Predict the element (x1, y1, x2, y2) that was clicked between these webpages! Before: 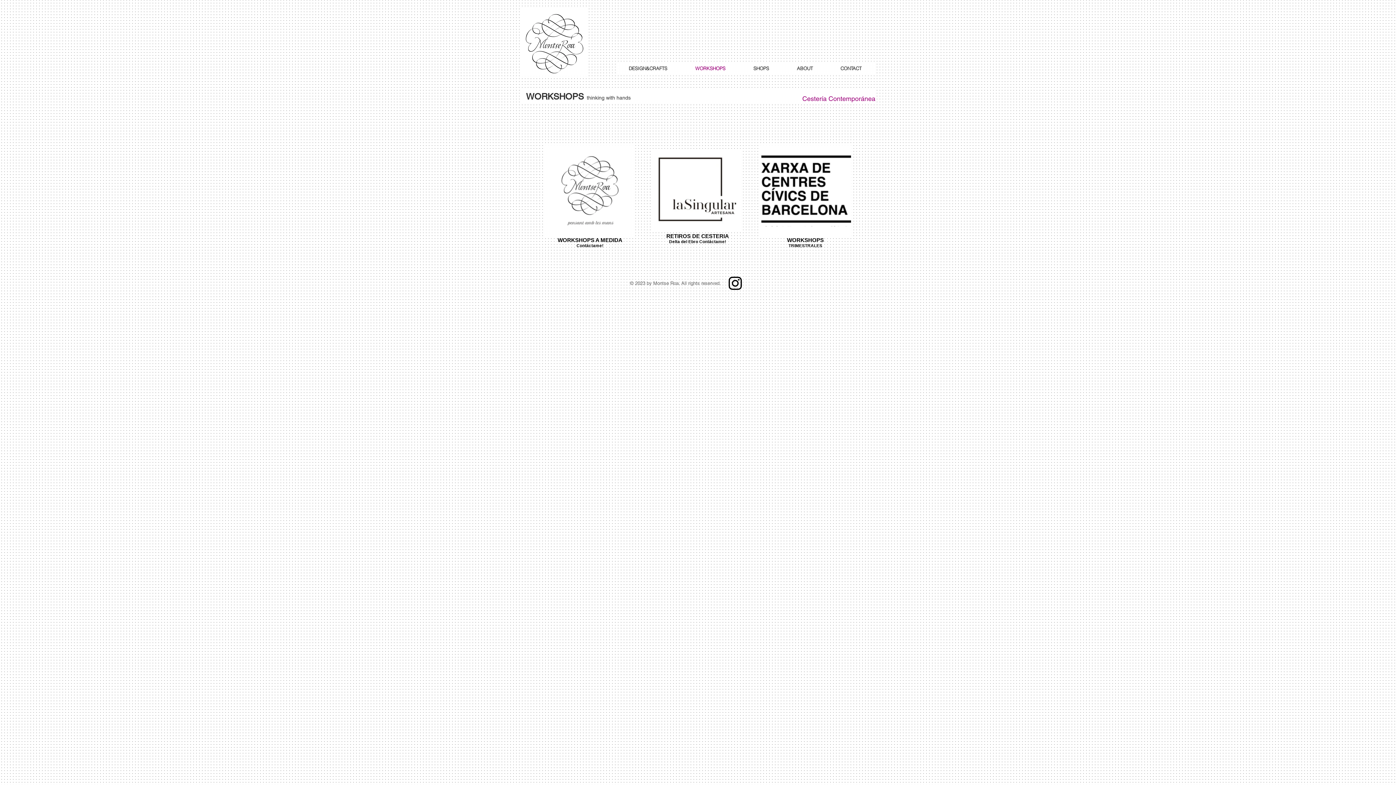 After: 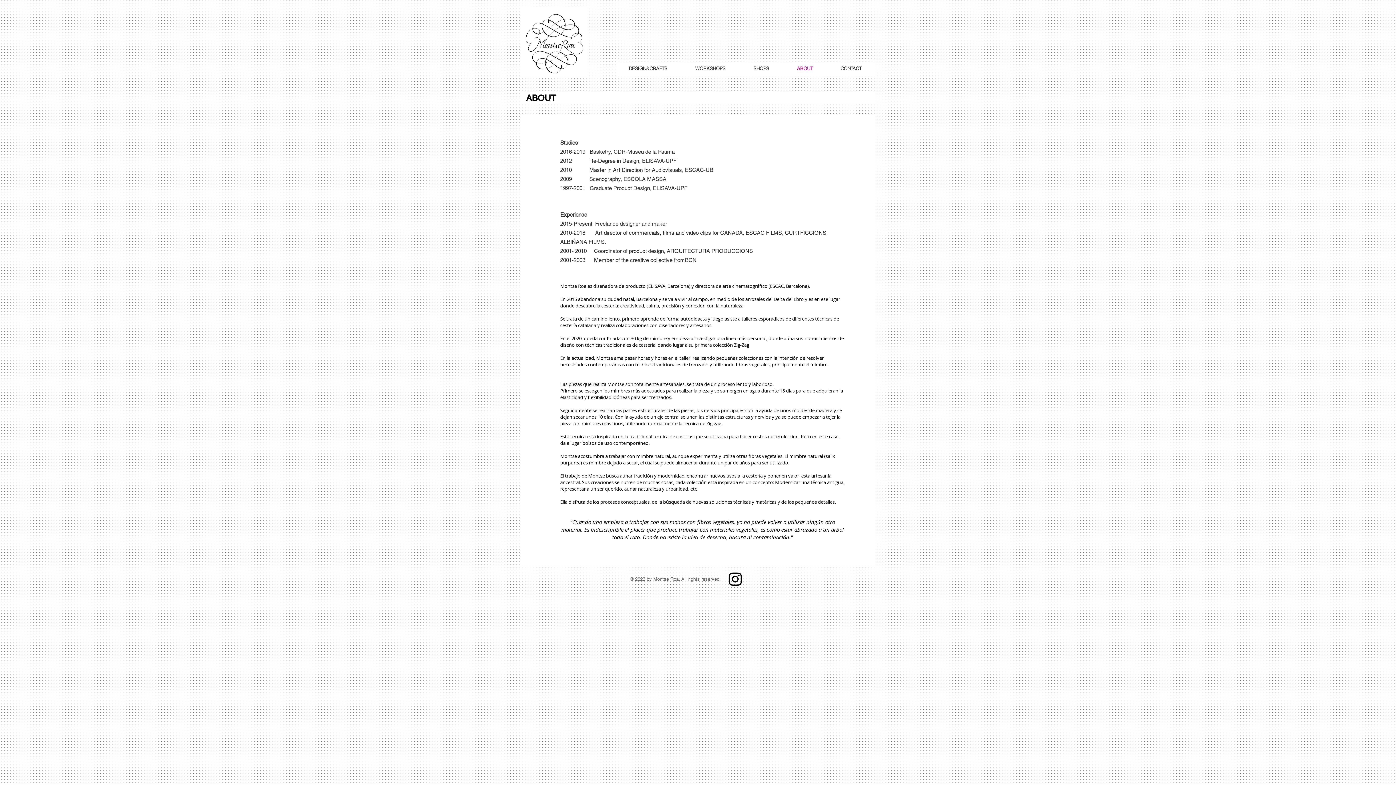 Action: bbox: (783, 63, 826, 73) label: ABOUT